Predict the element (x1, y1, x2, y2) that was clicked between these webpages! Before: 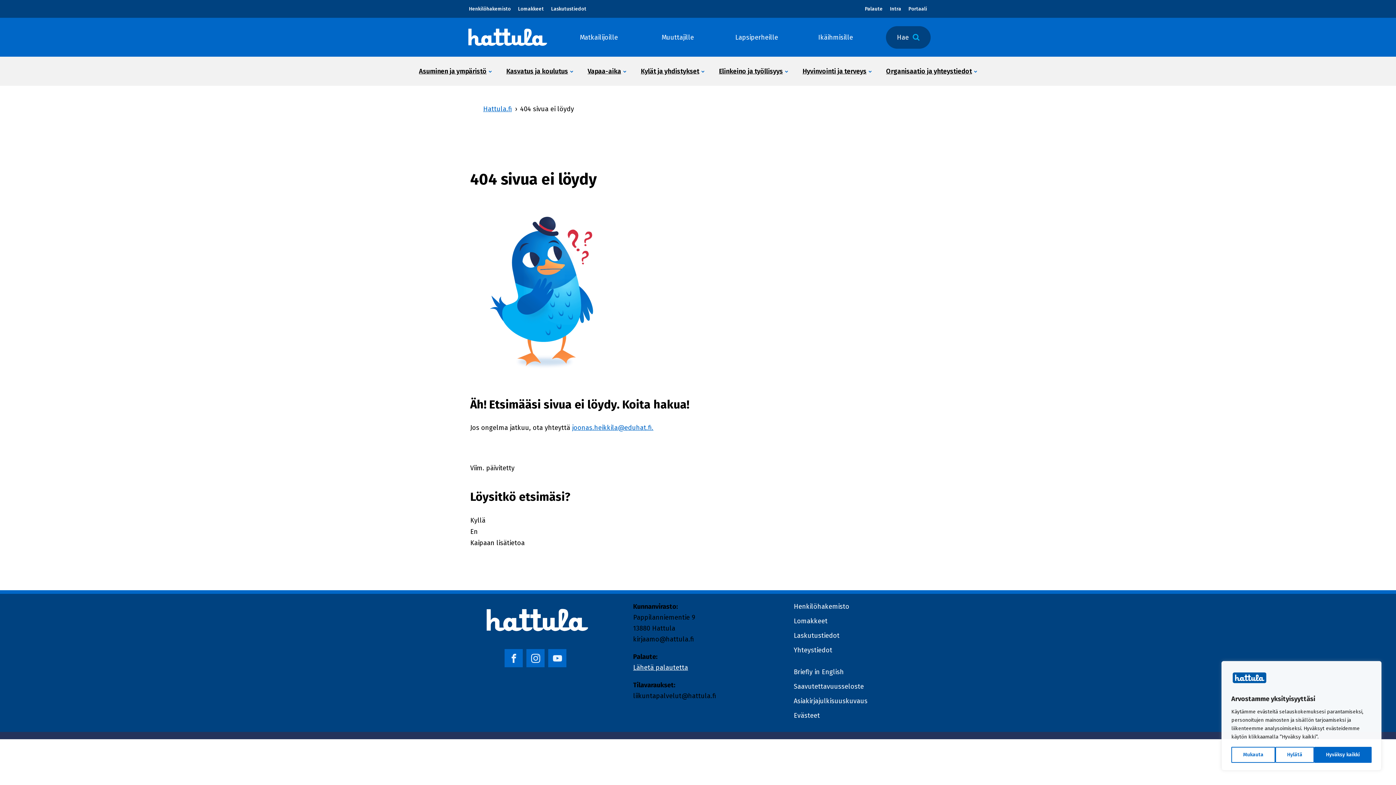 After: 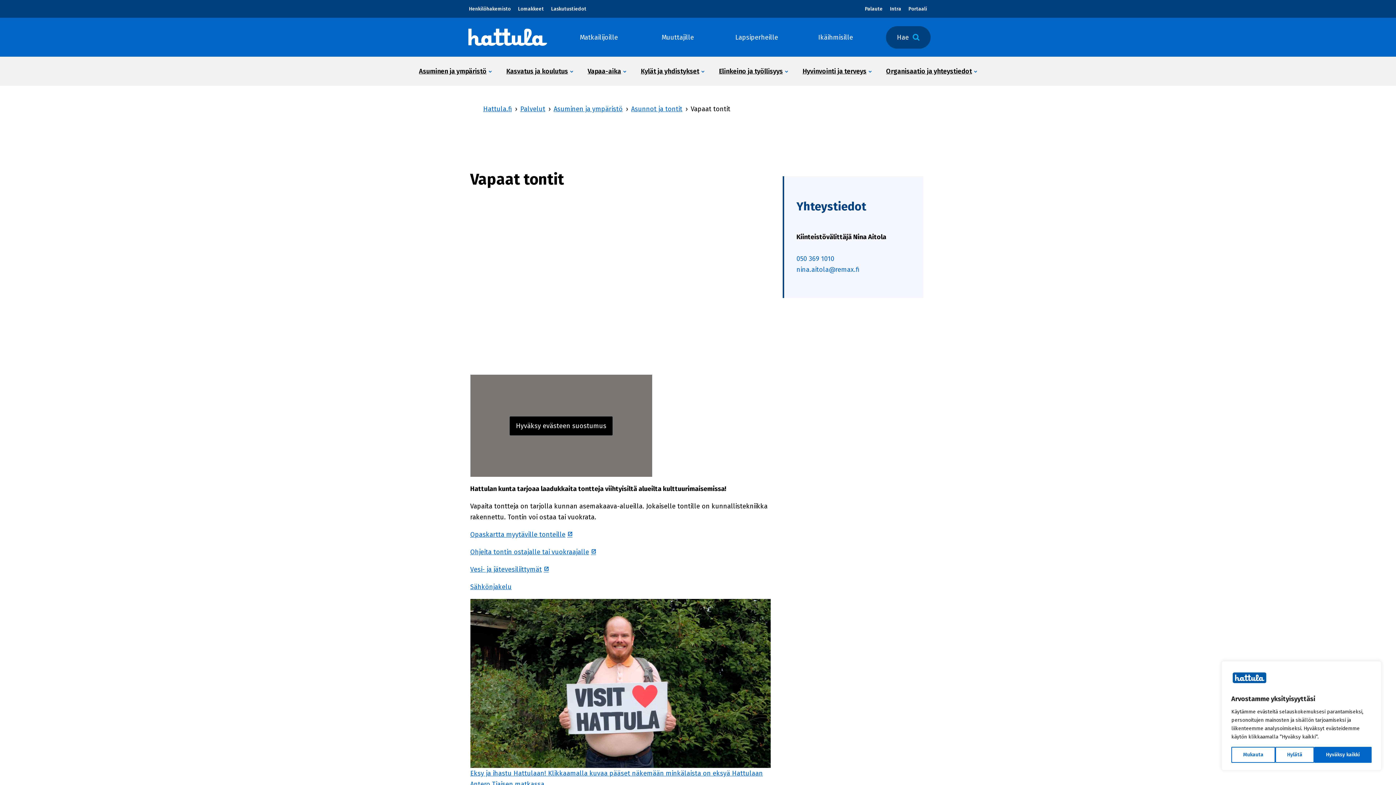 Action: bbox: (638, 31, 717, 42) label: Muuttajille